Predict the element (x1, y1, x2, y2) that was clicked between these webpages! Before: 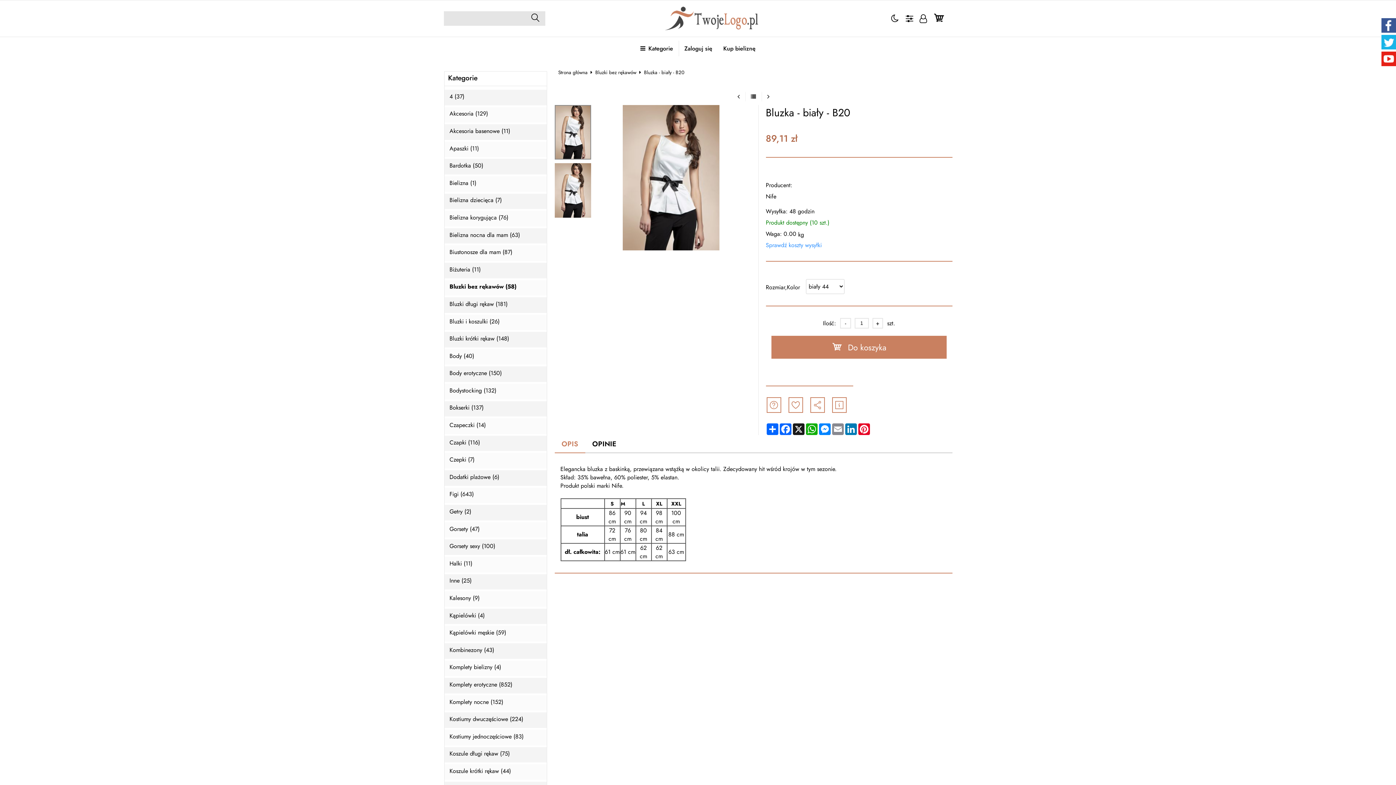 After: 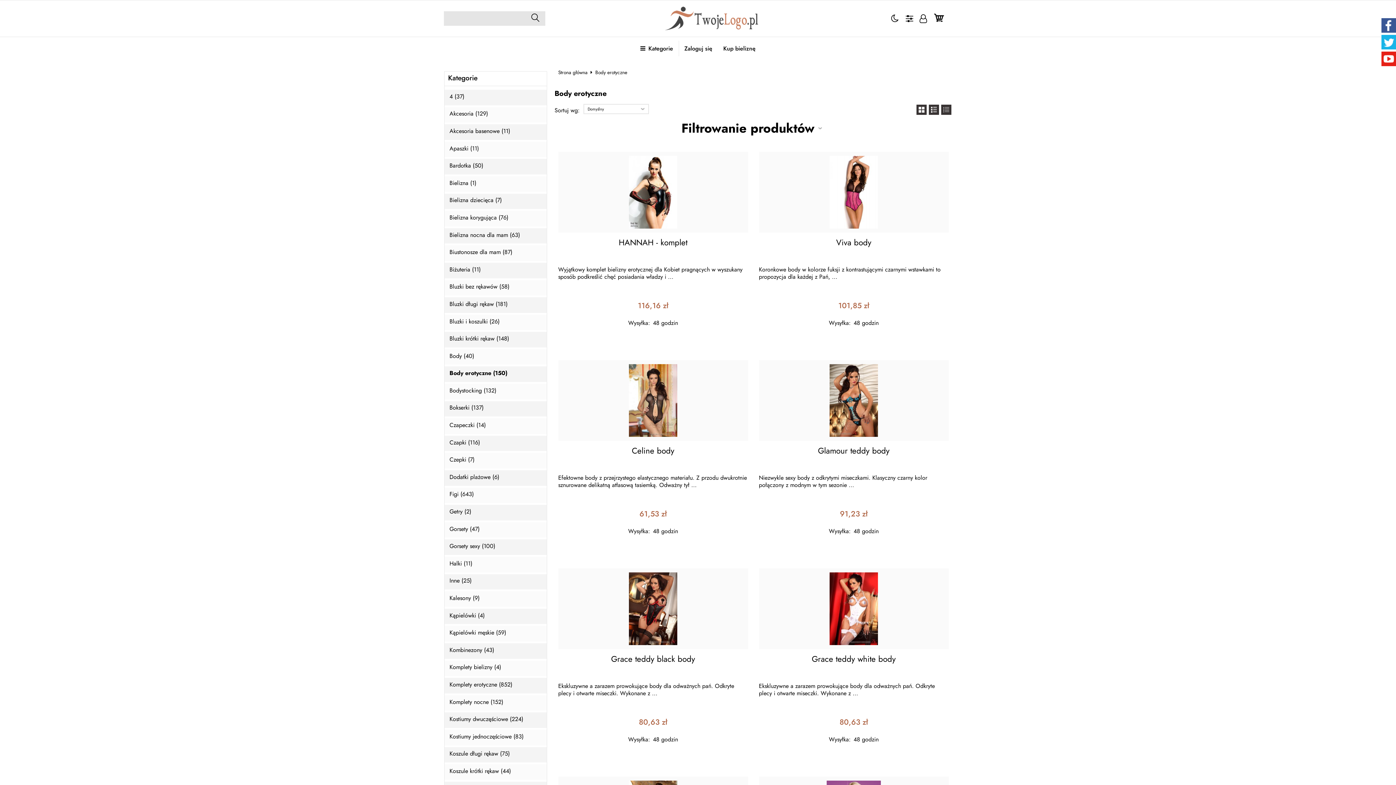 Action: bbox: (449, 369, 502, 377) label: Body erotyczne (150)